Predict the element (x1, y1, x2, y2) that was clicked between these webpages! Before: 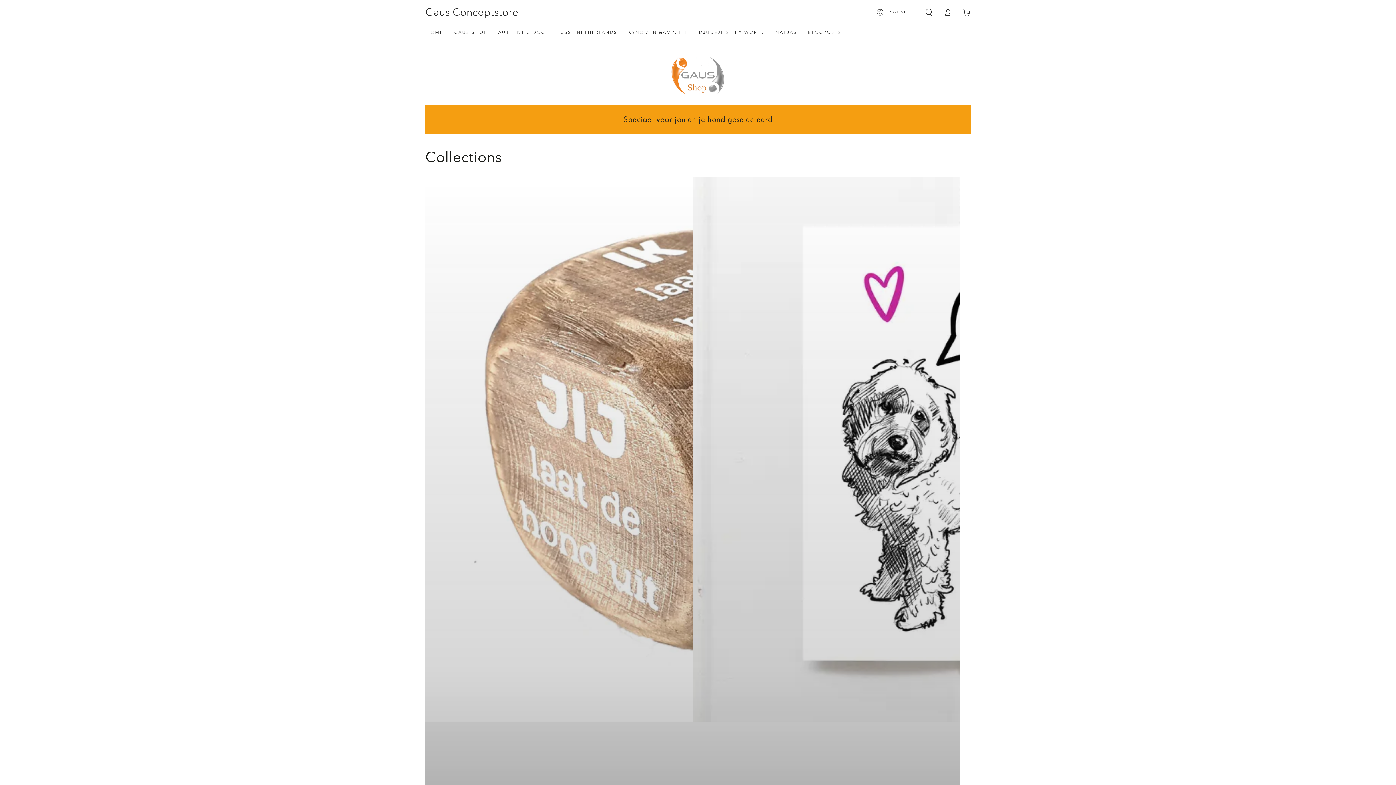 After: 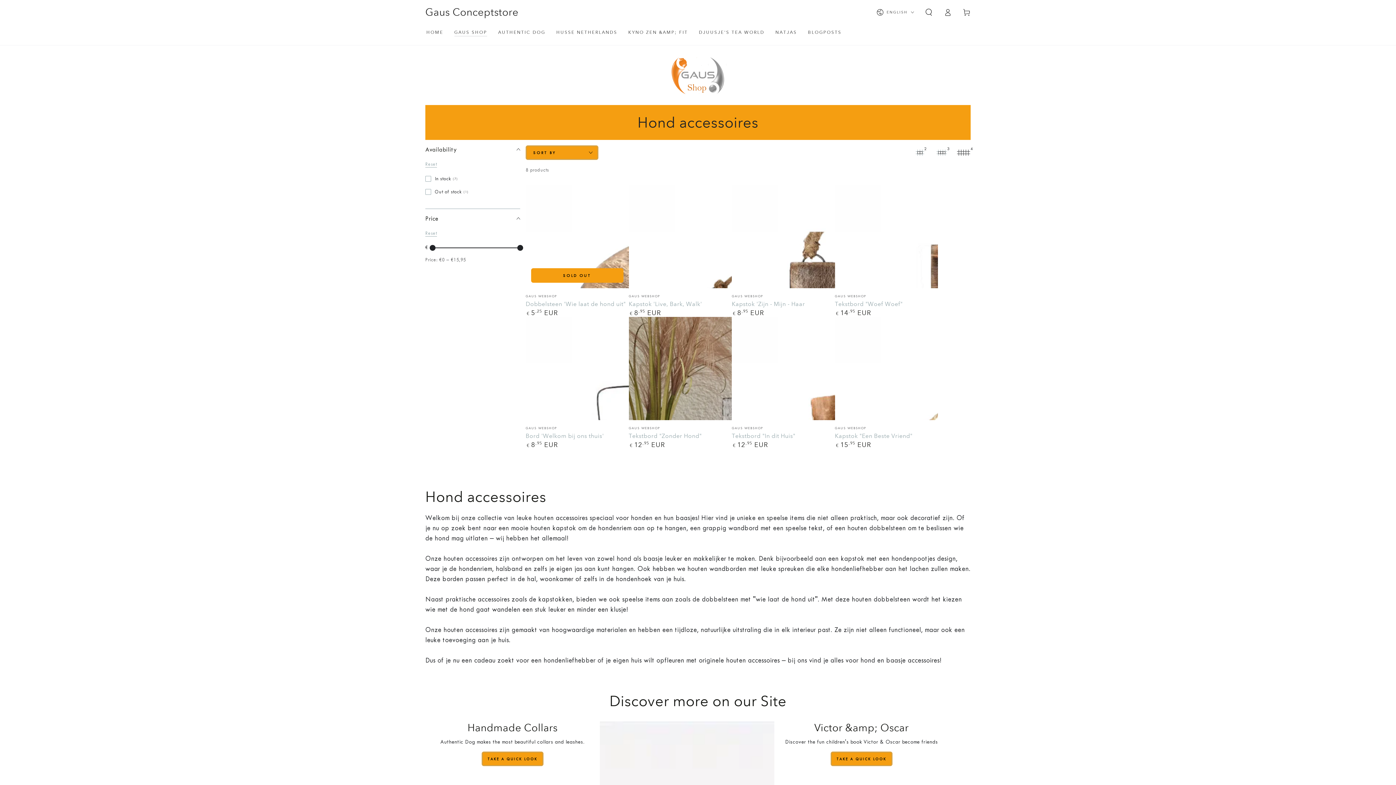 Action: label: Hond accessoires bbox: (425, 177, 692, 993)